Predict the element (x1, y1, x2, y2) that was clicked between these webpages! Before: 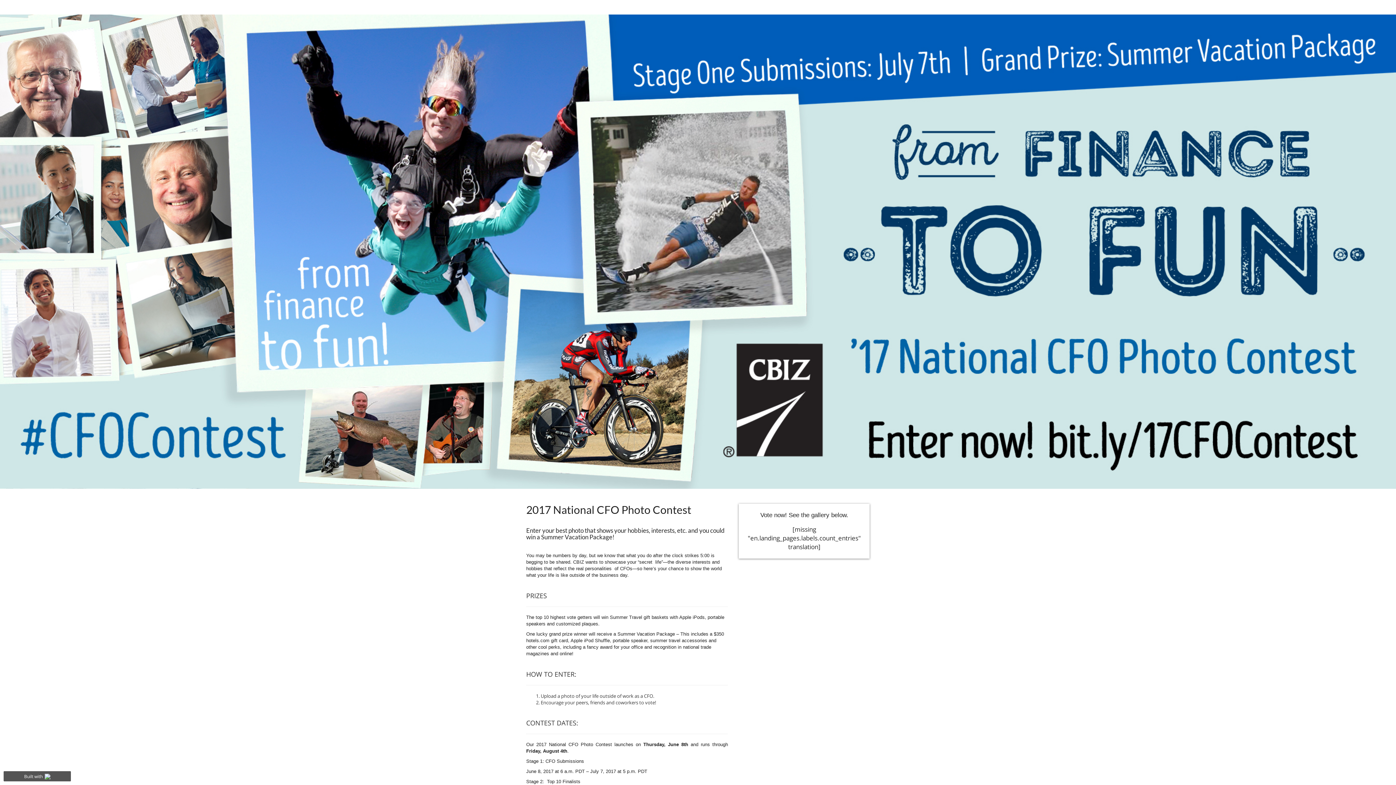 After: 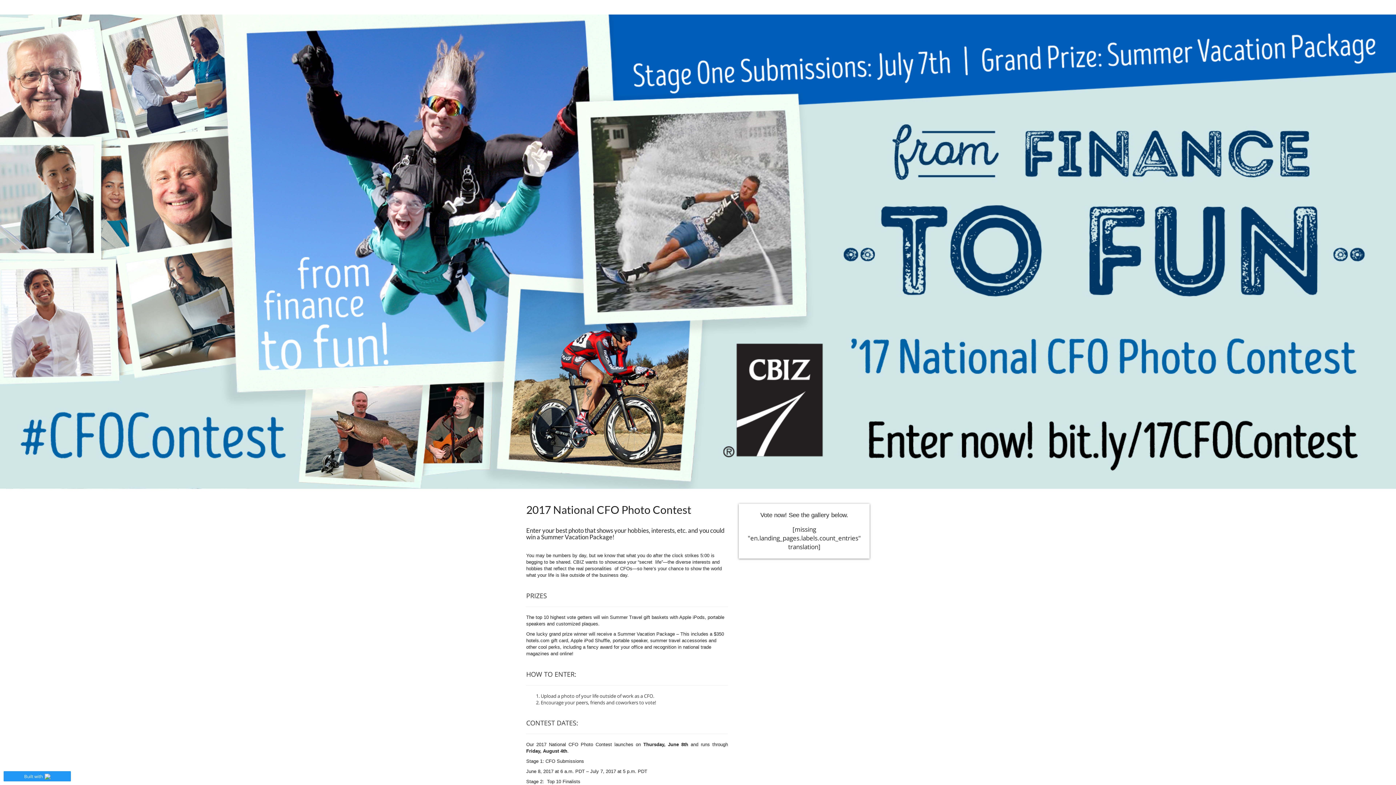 Action: bbox: (3, 771, 70, 781) label: Built with 